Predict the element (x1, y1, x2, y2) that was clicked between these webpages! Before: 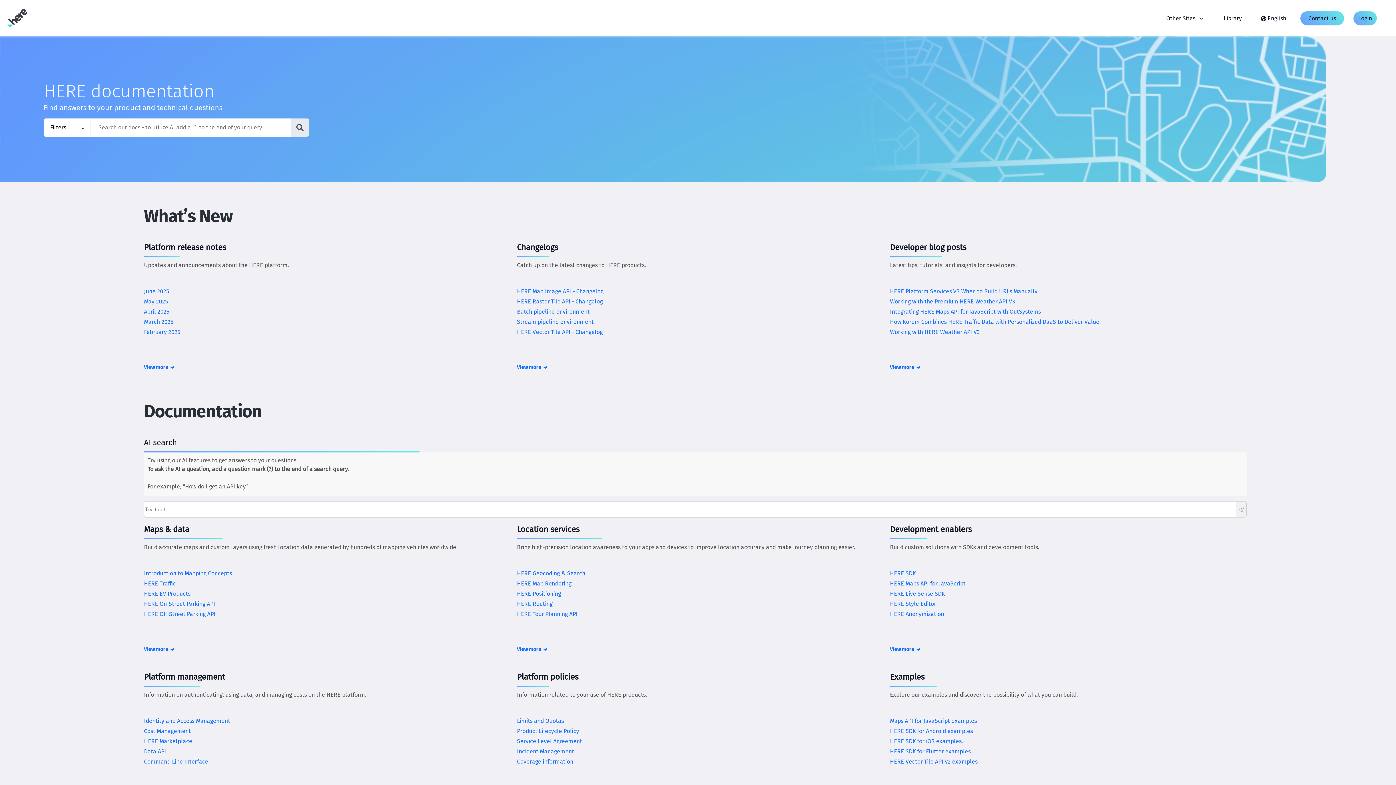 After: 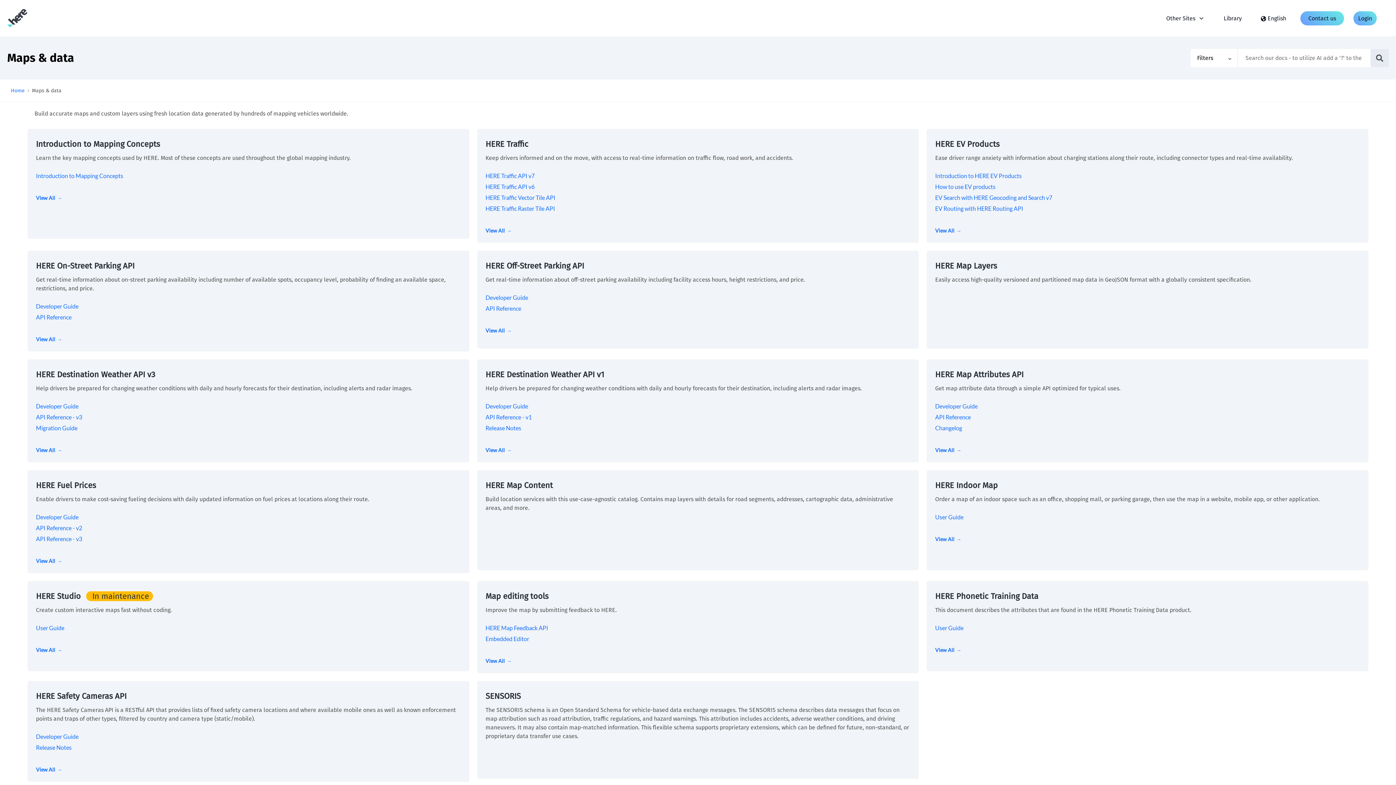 Action: label: View more bbox: (144, 638, 457, 646)